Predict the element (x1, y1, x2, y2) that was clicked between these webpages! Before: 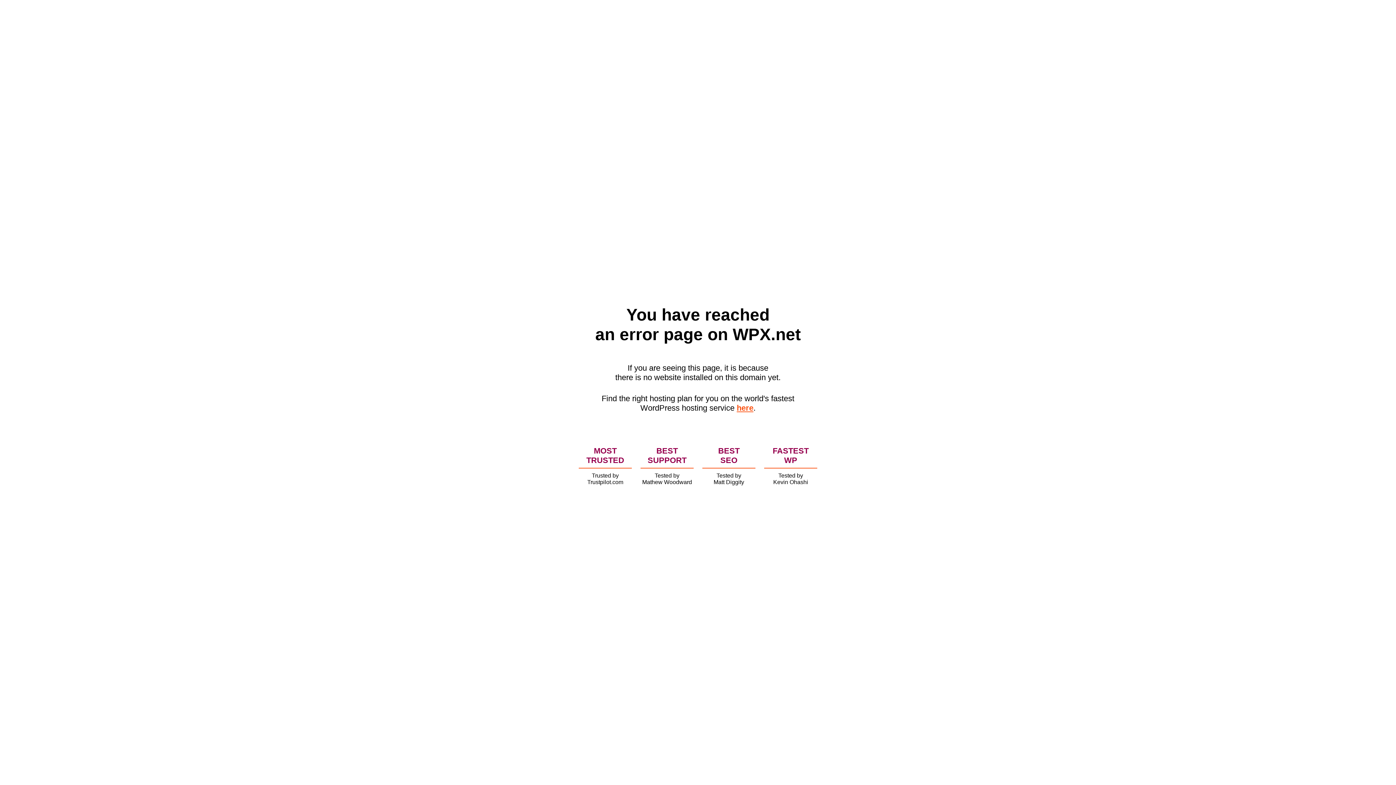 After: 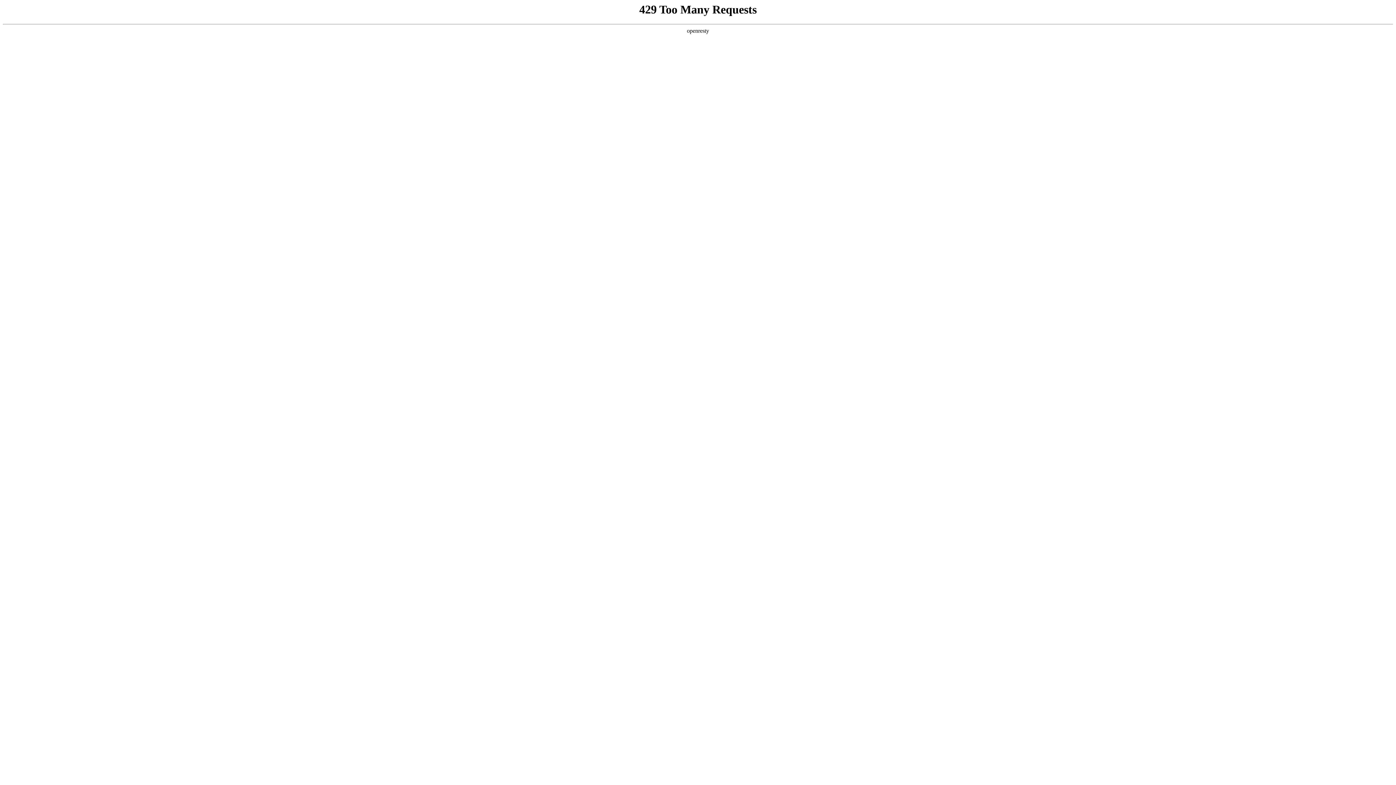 Action: label: here bbox: (736, 403, 753, 412)